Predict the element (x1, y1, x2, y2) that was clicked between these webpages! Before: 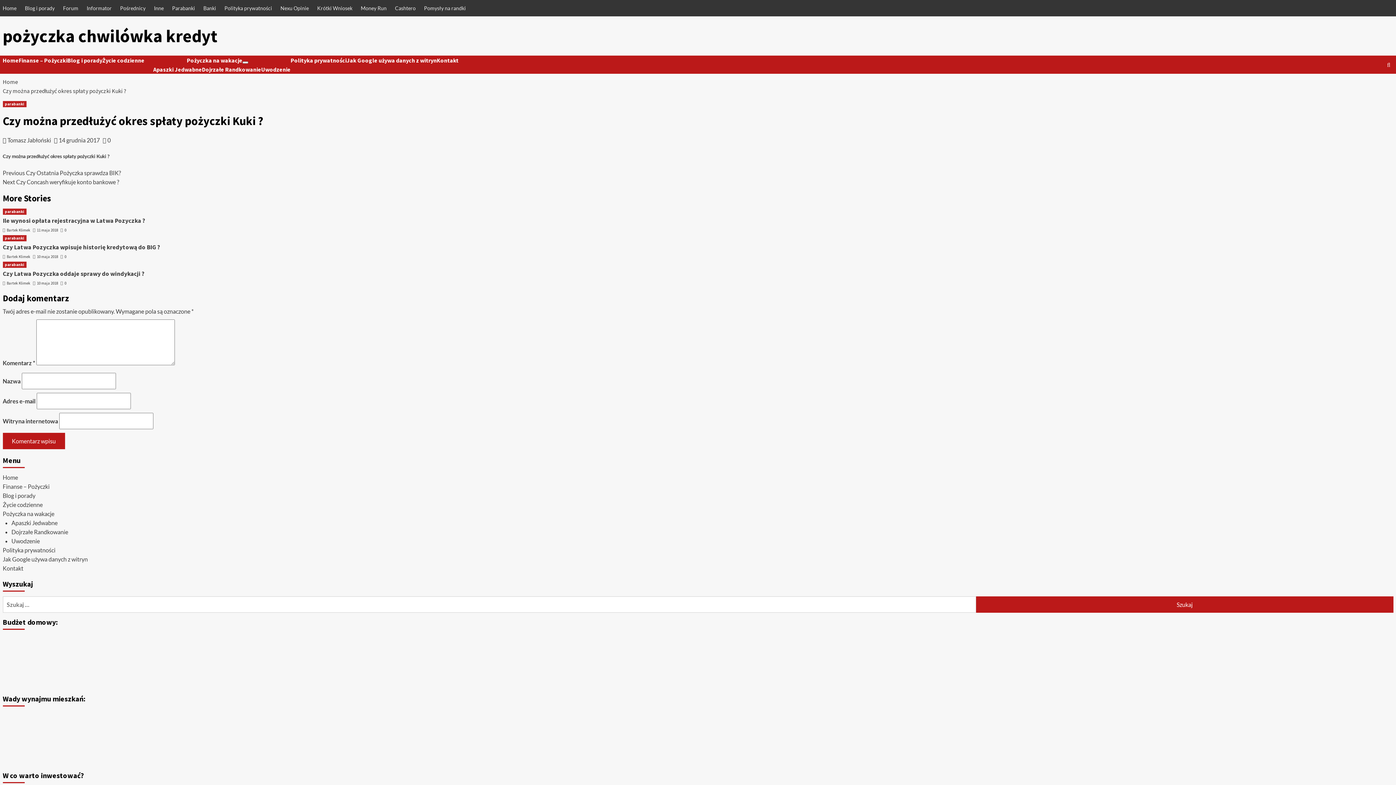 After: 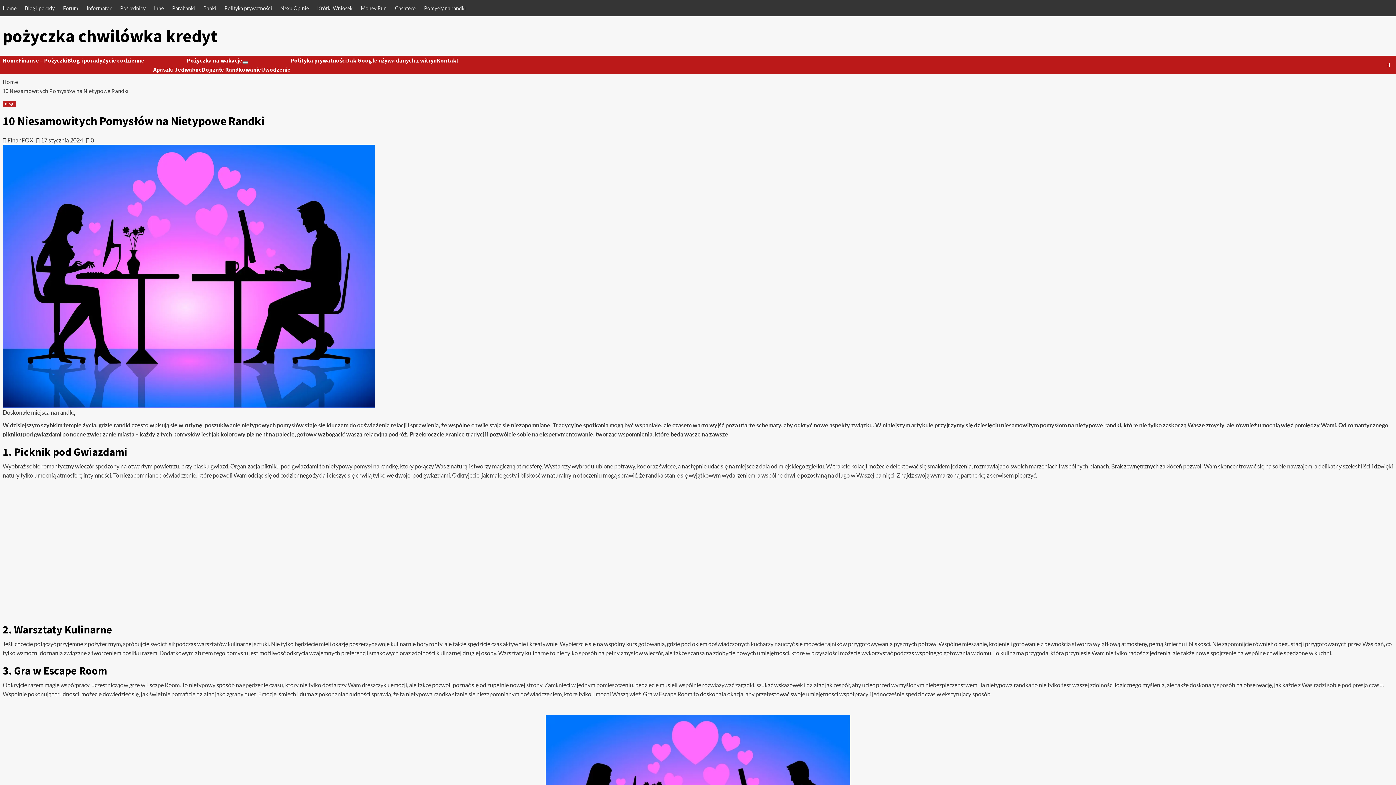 Action: label: Pomysły na randki bbox: (420, 0, 469, 16)